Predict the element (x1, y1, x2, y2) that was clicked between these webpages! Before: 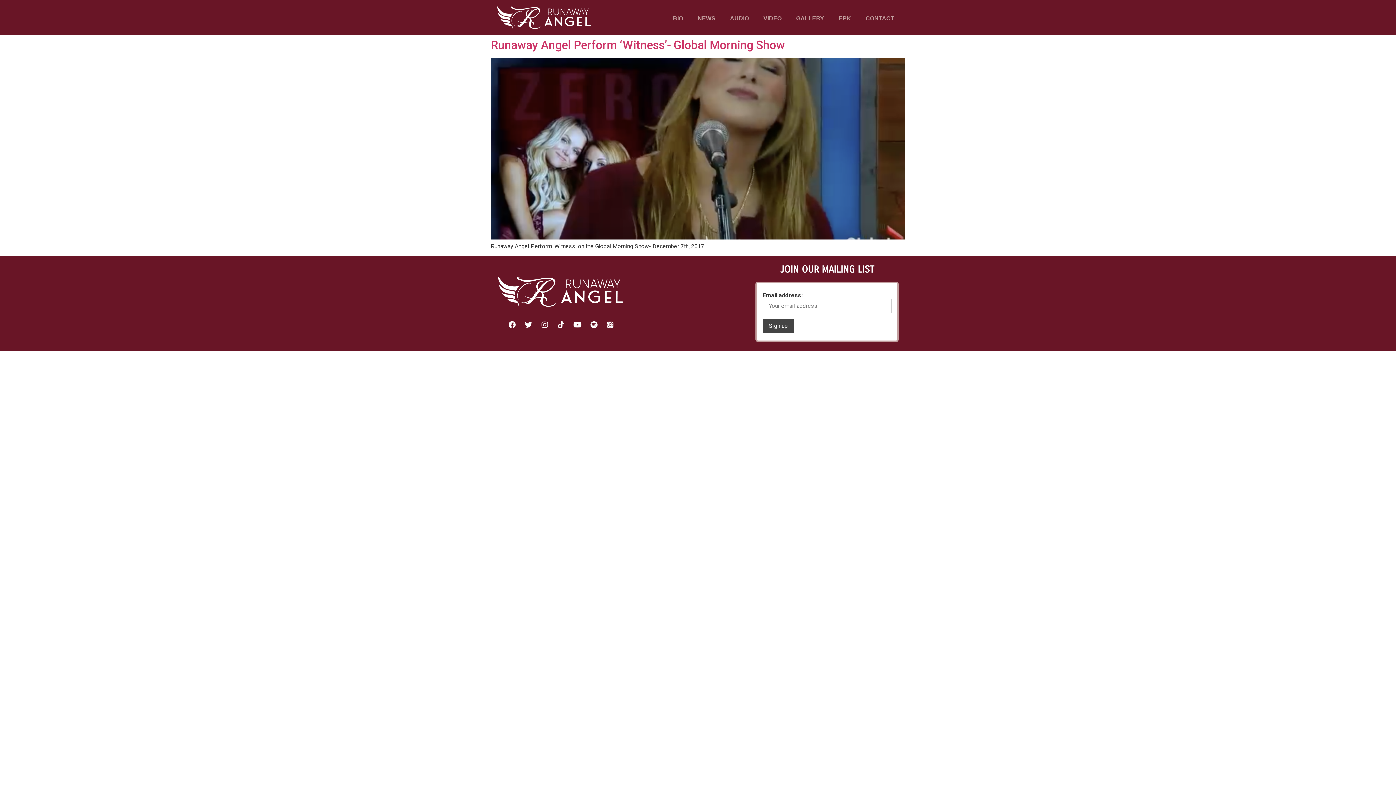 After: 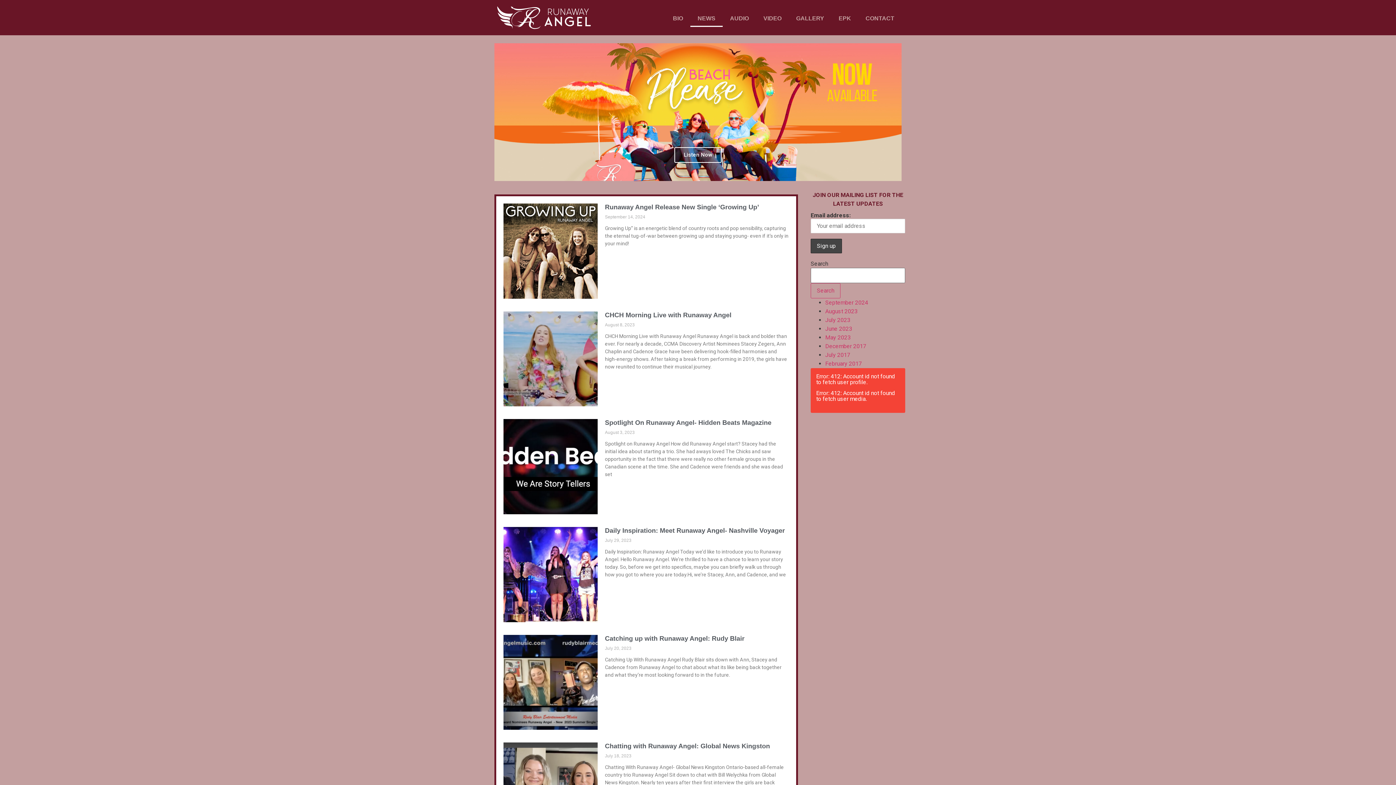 Action: bbox: (690, 10, 722, 26) label: NEWS